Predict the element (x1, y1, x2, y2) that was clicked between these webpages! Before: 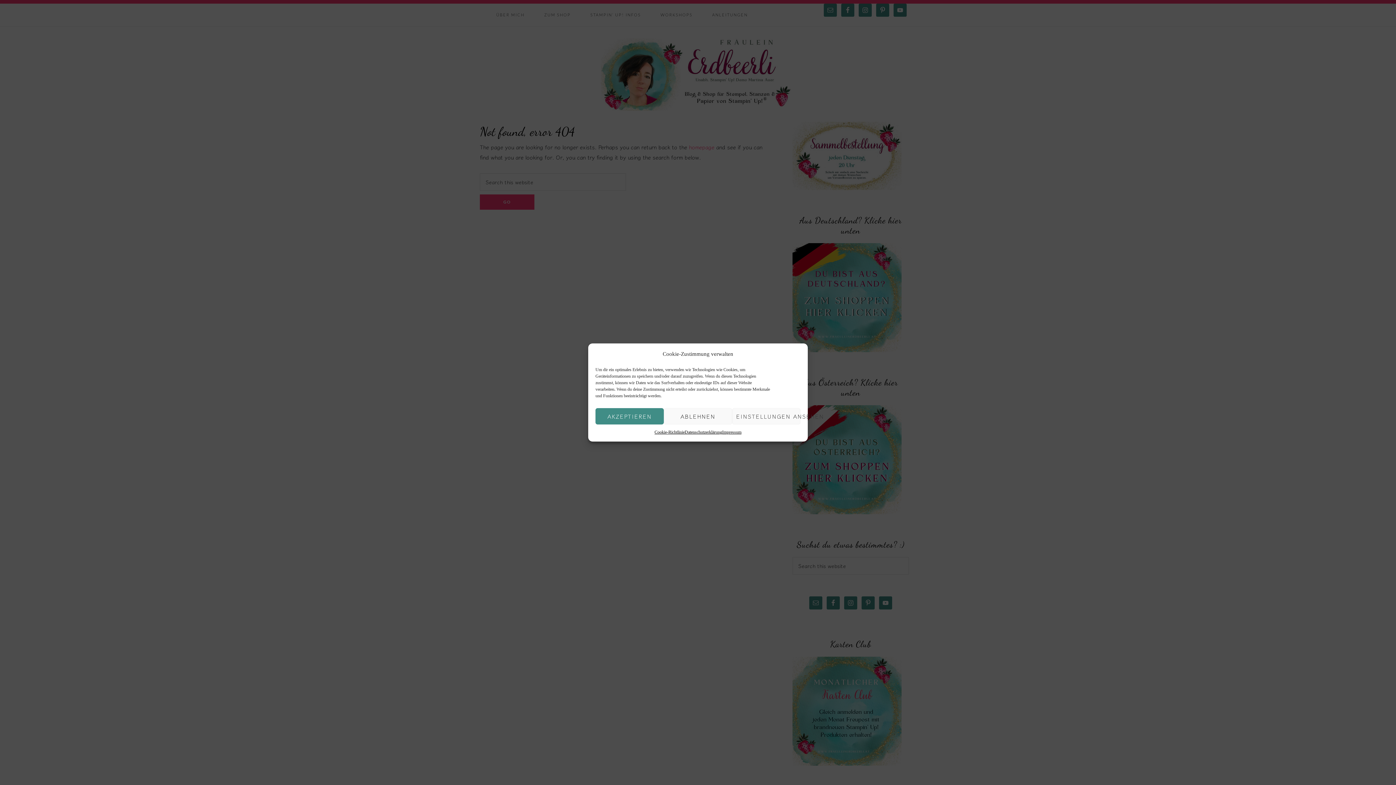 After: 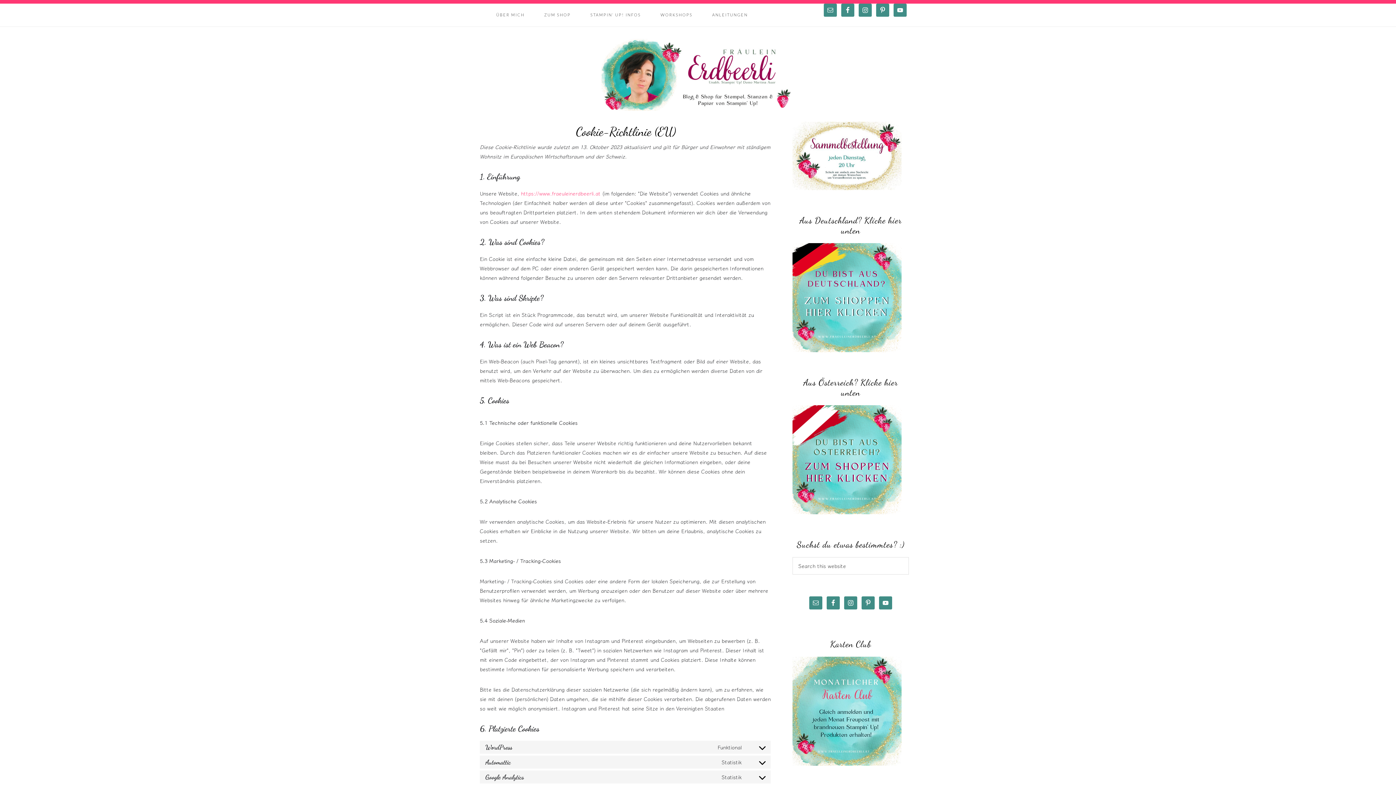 Action: bbox: (654, 428, 684, 436) label: Cookie-Richtlinie